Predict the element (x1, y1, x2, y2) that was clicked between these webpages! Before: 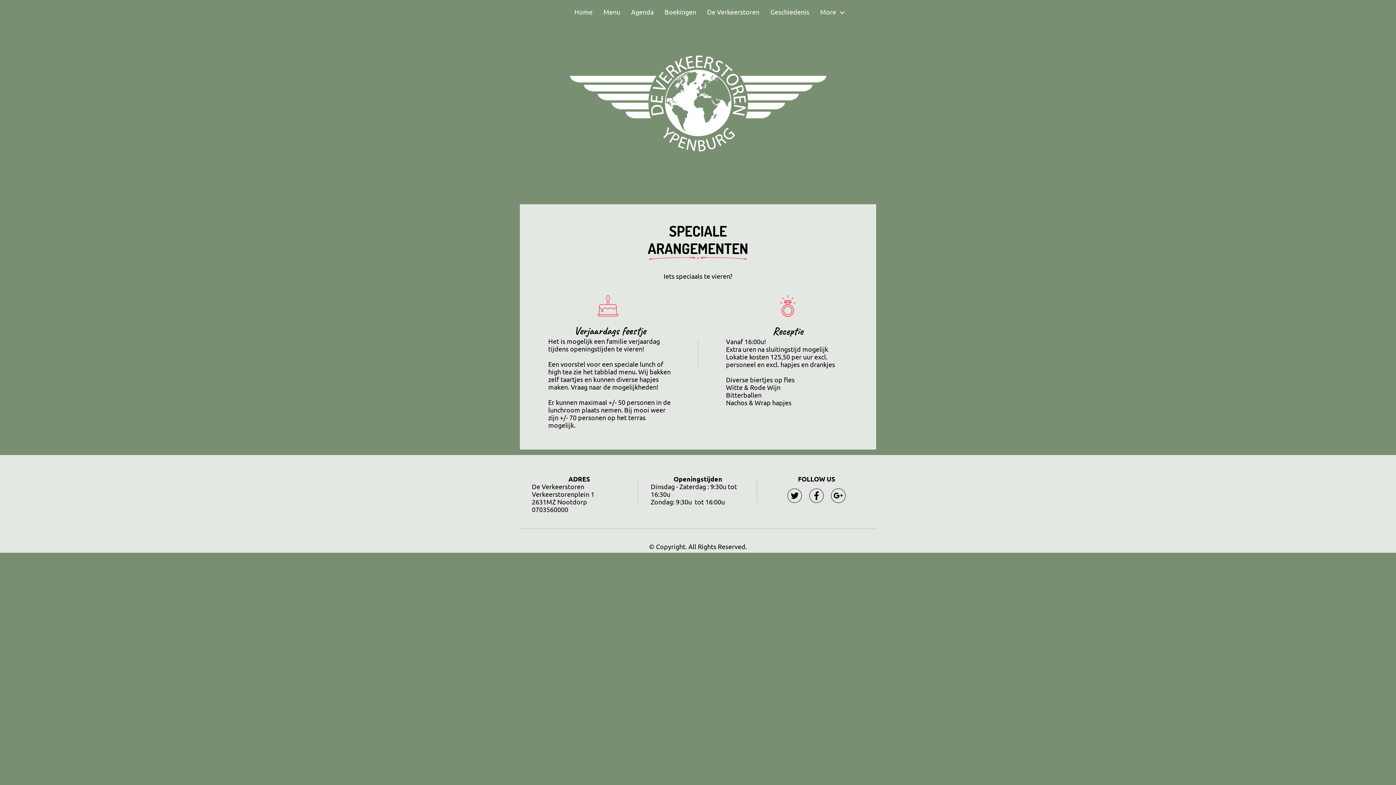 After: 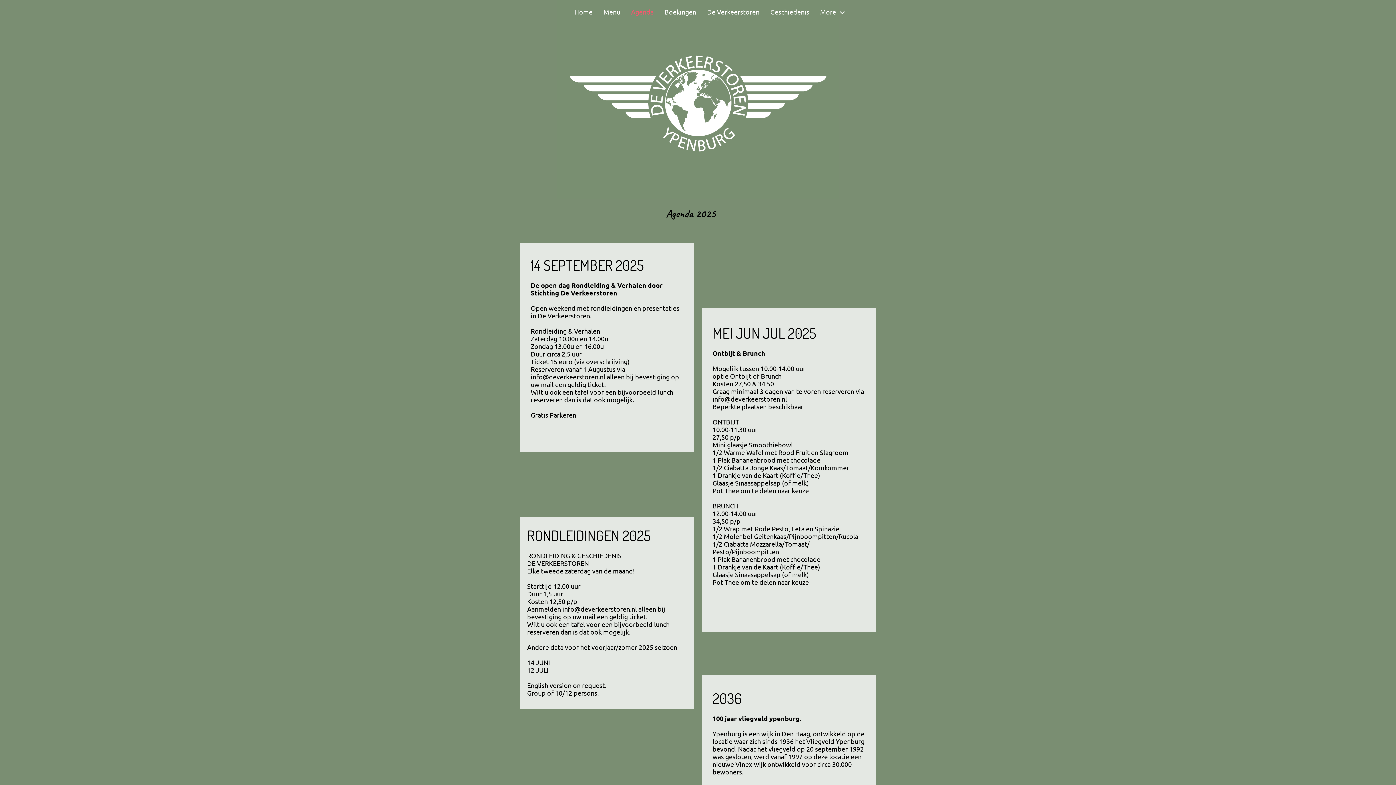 Action: bbox: (625, 4, 659, 20) label: Agenda